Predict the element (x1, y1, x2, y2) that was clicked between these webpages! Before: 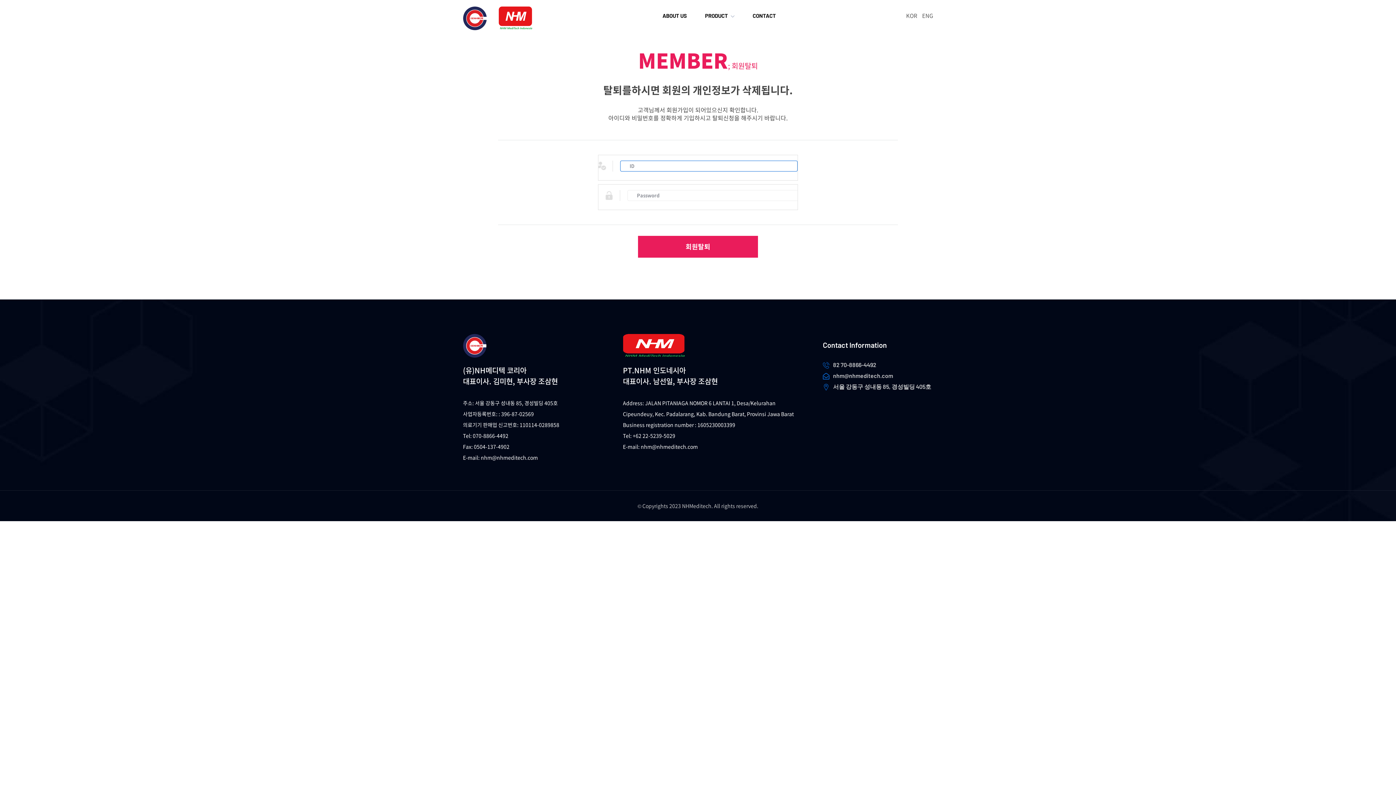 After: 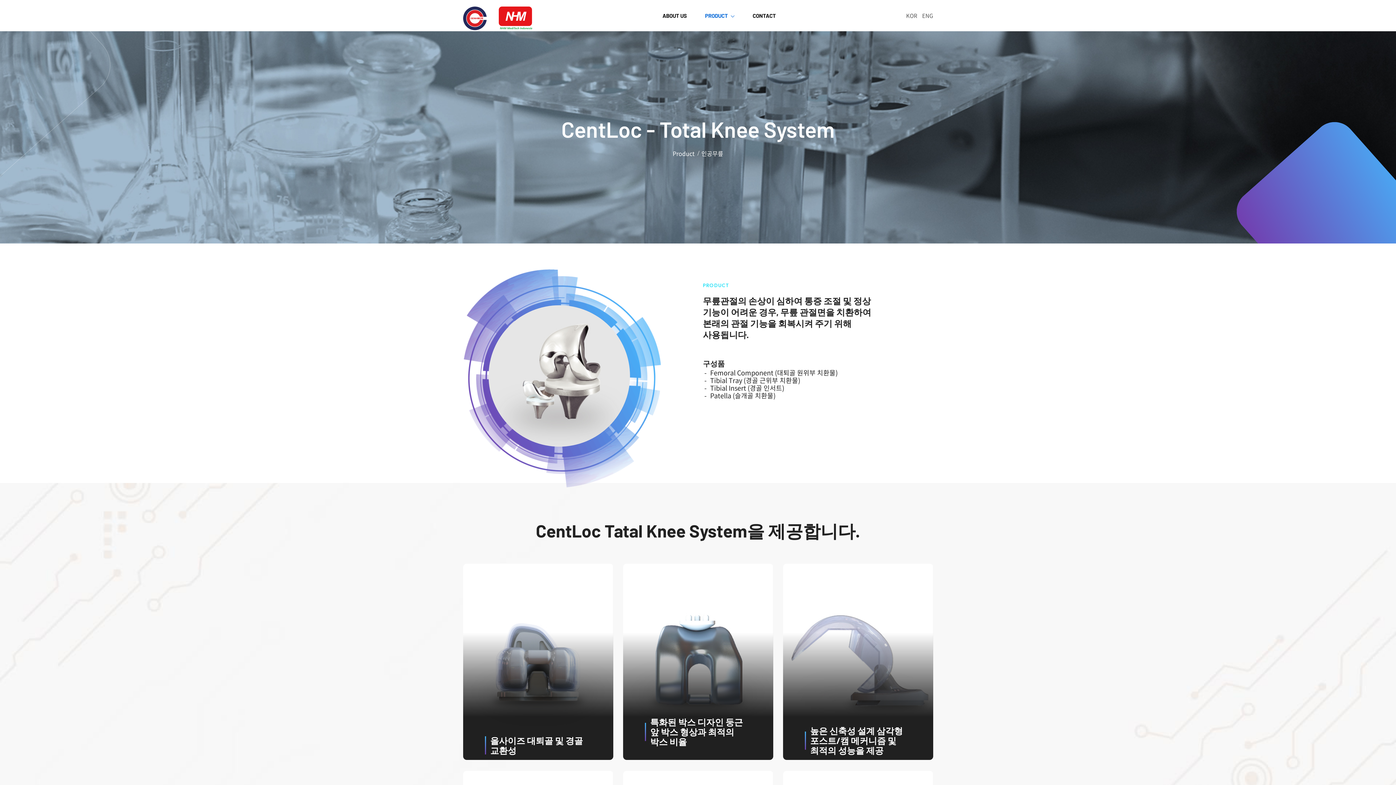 Action: label: PRODUCT bbox: (705, 10, 728, 20)